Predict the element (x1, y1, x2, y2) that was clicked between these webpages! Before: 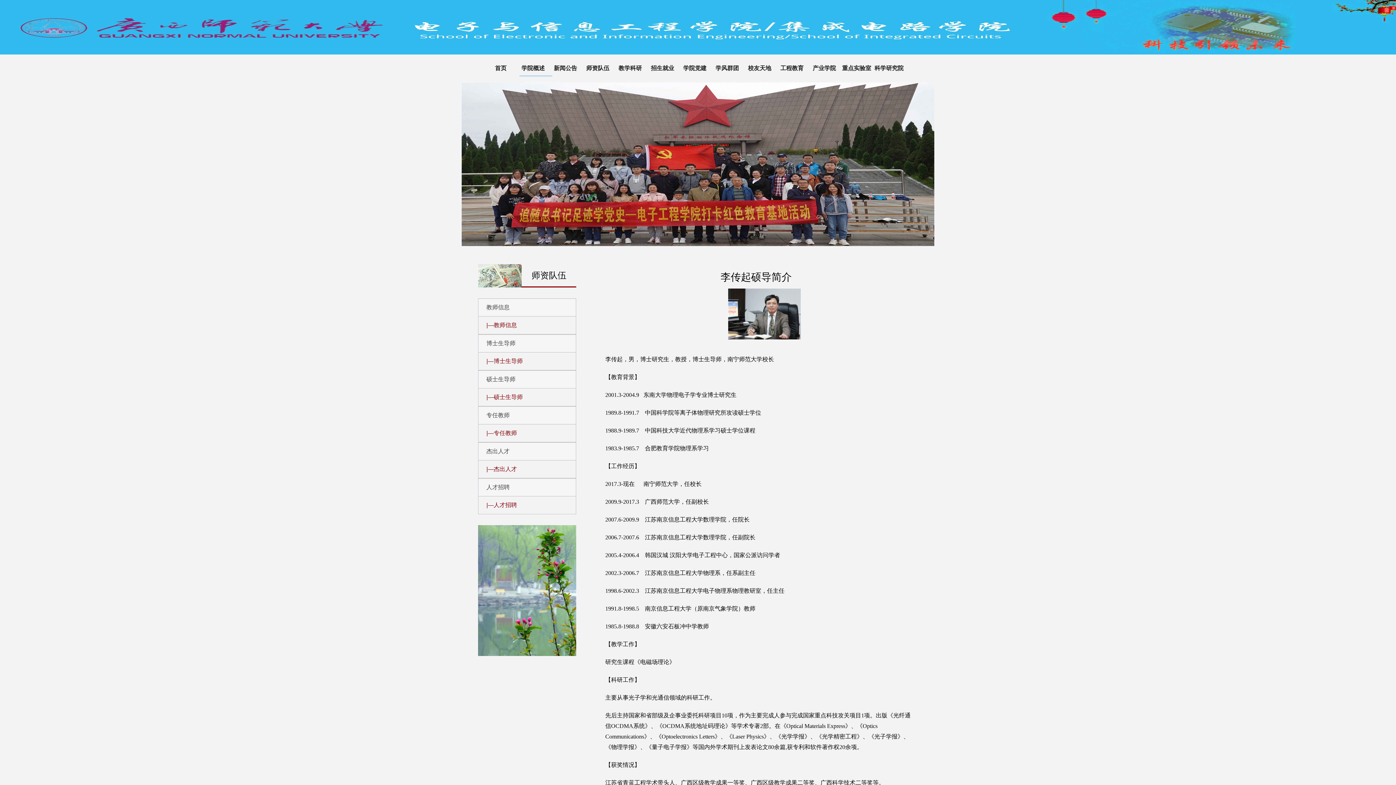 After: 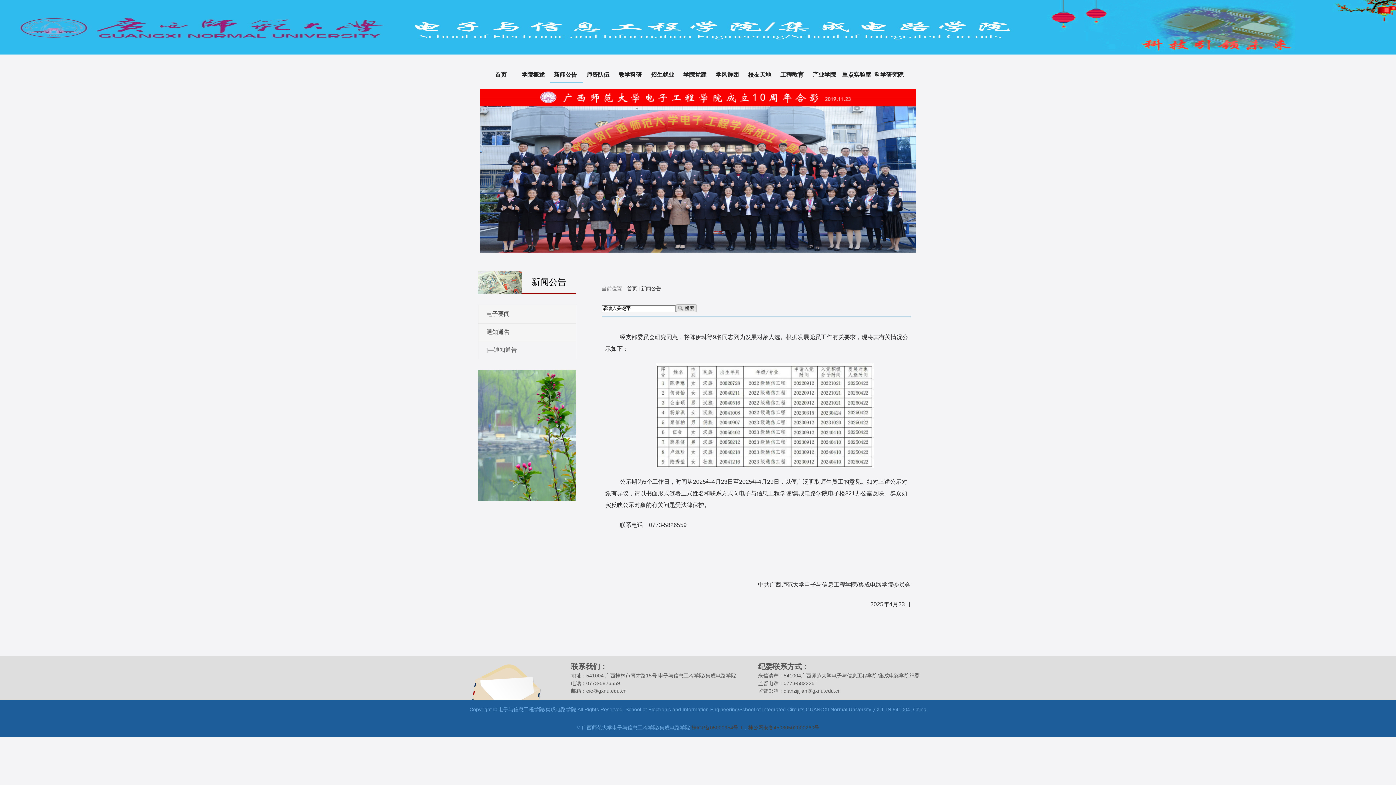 Action: bbox: (554, 65, 577, 71) label: 新闻公告